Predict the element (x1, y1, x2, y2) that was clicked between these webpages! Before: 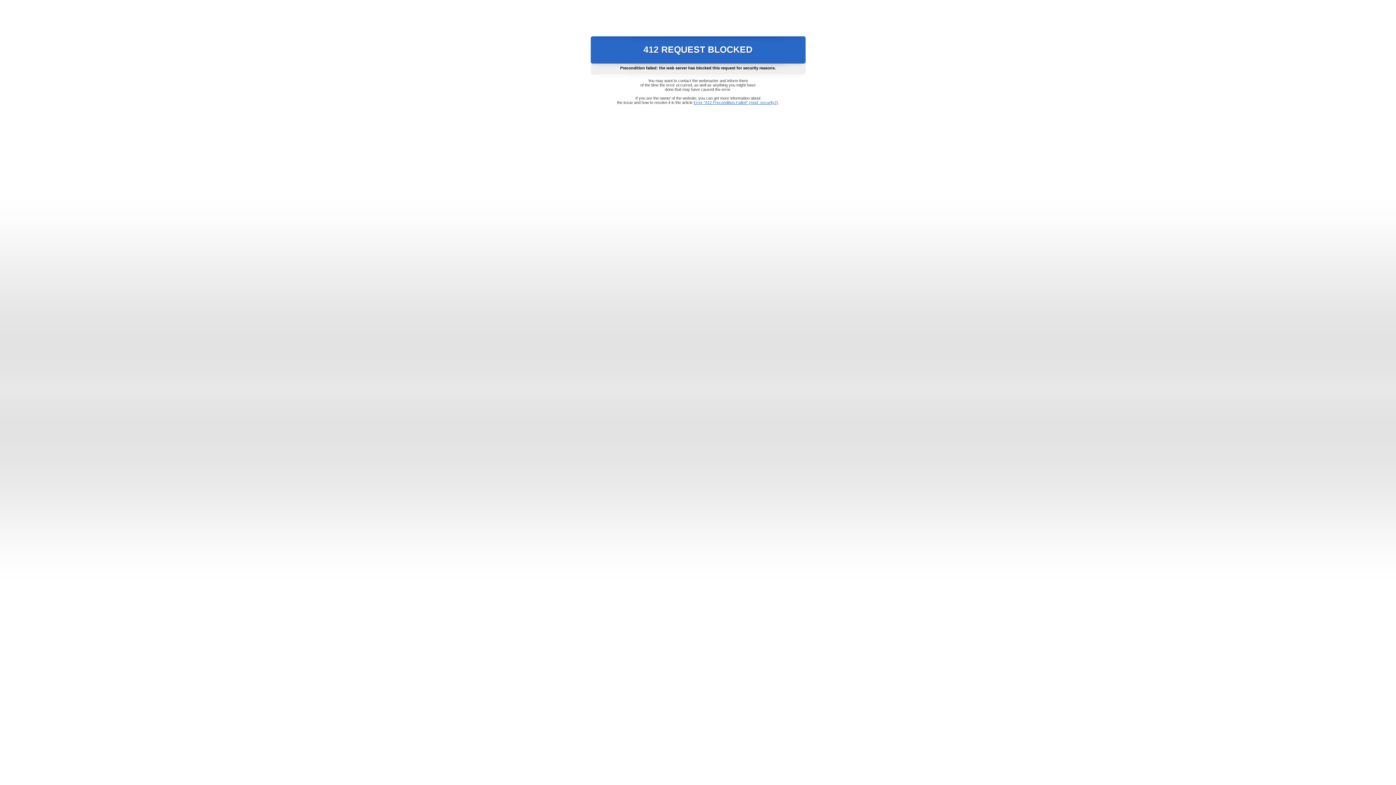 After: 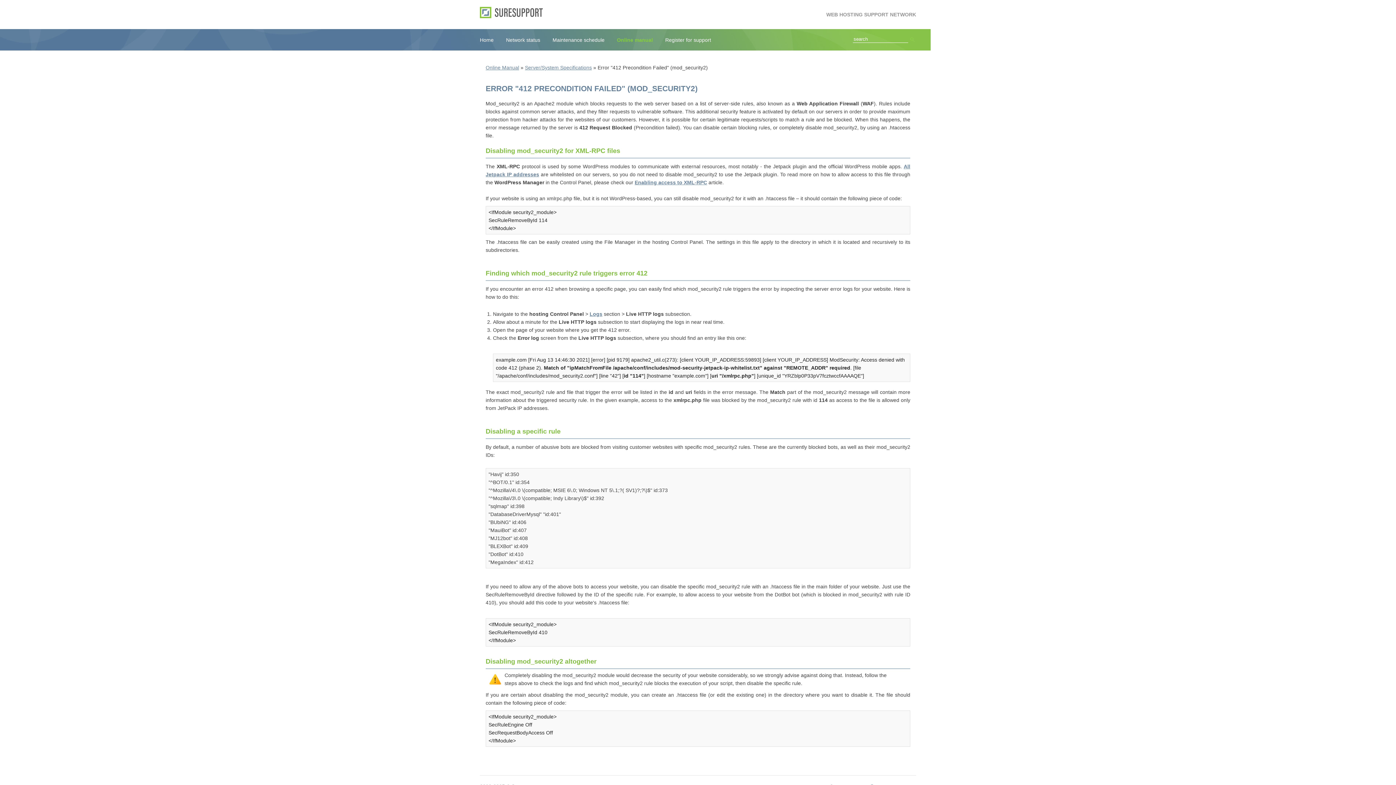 Action: bbox: (693, 100, 778, 104) label: Error "412 Precondition Failed" (mod_security2)